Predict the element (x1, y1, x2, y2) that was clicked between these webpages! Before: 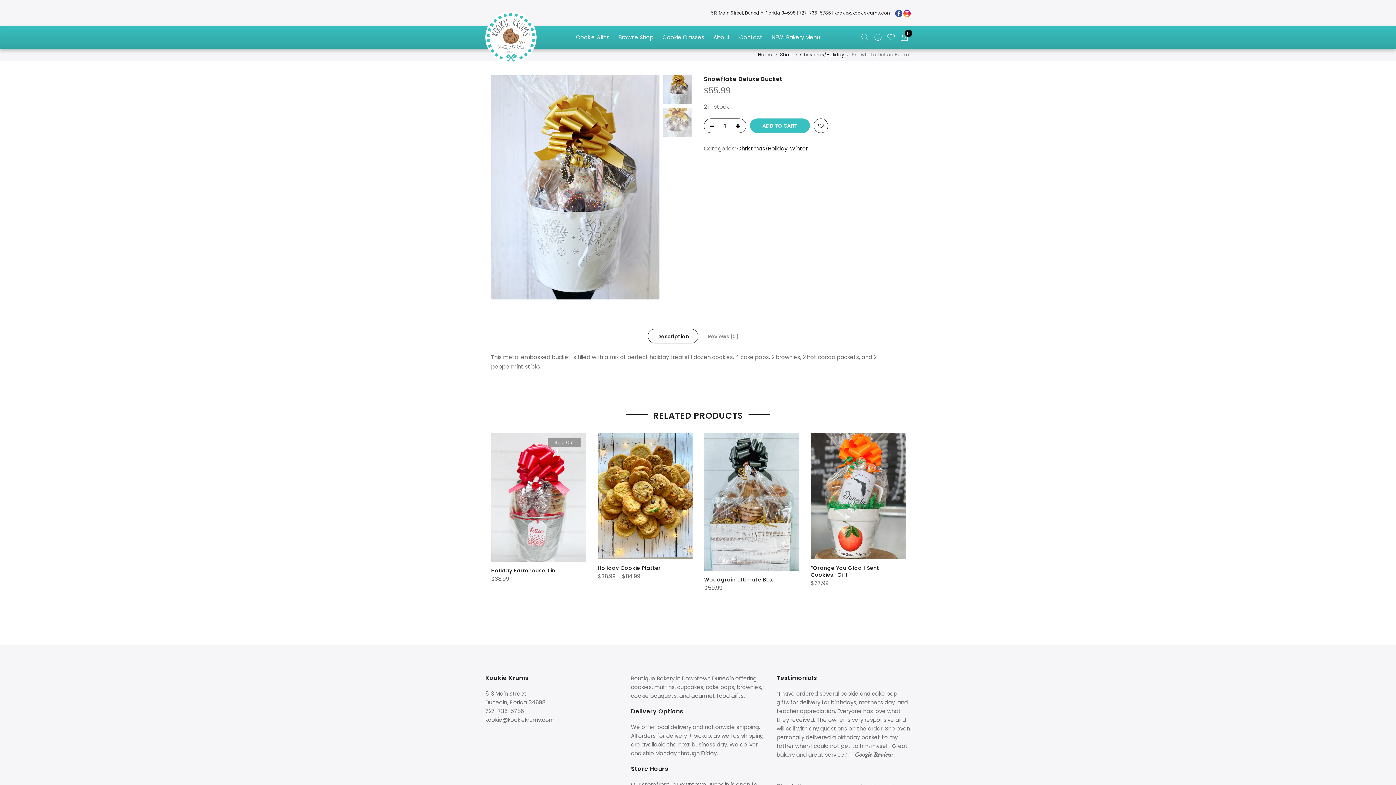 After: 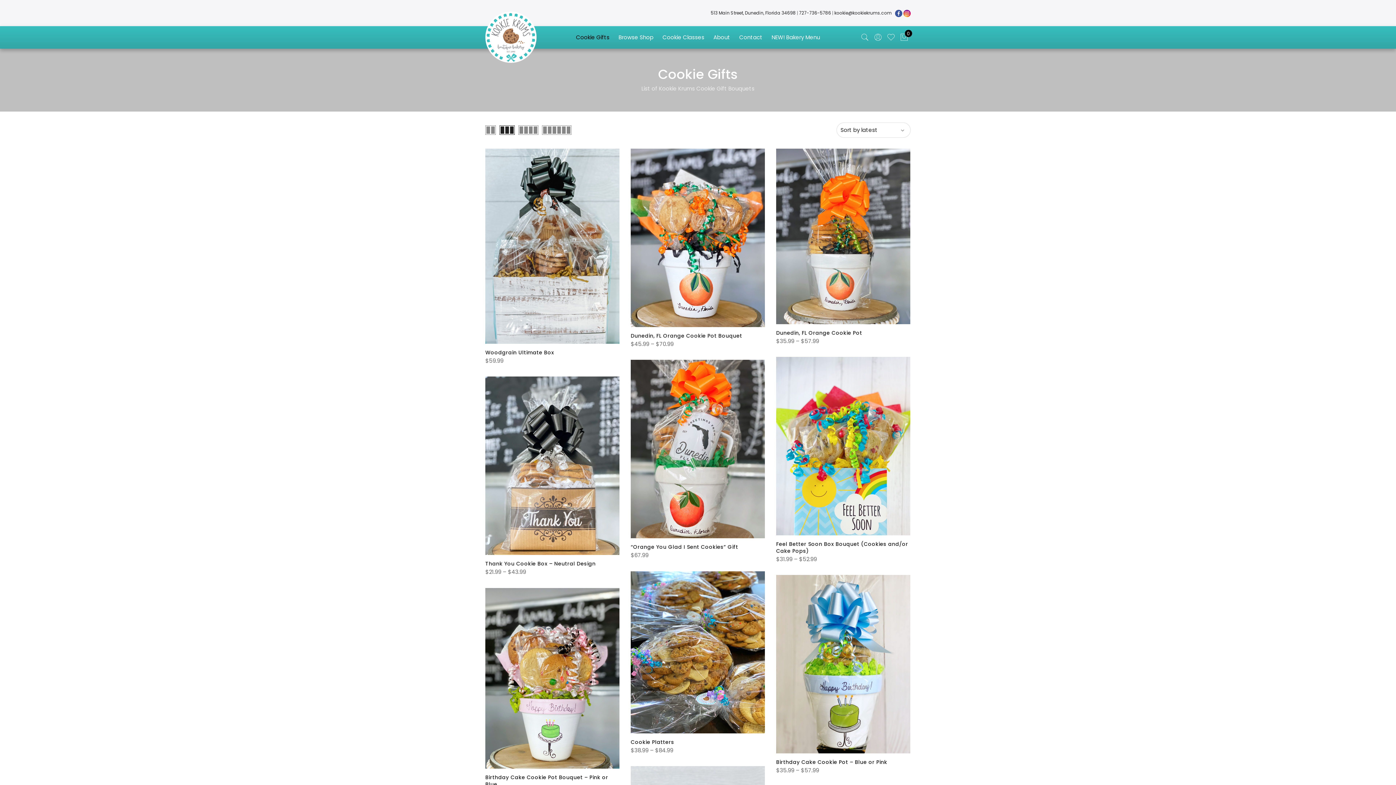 Action: bbox: (576, 33, 609, 40) label: Cookie Gifts